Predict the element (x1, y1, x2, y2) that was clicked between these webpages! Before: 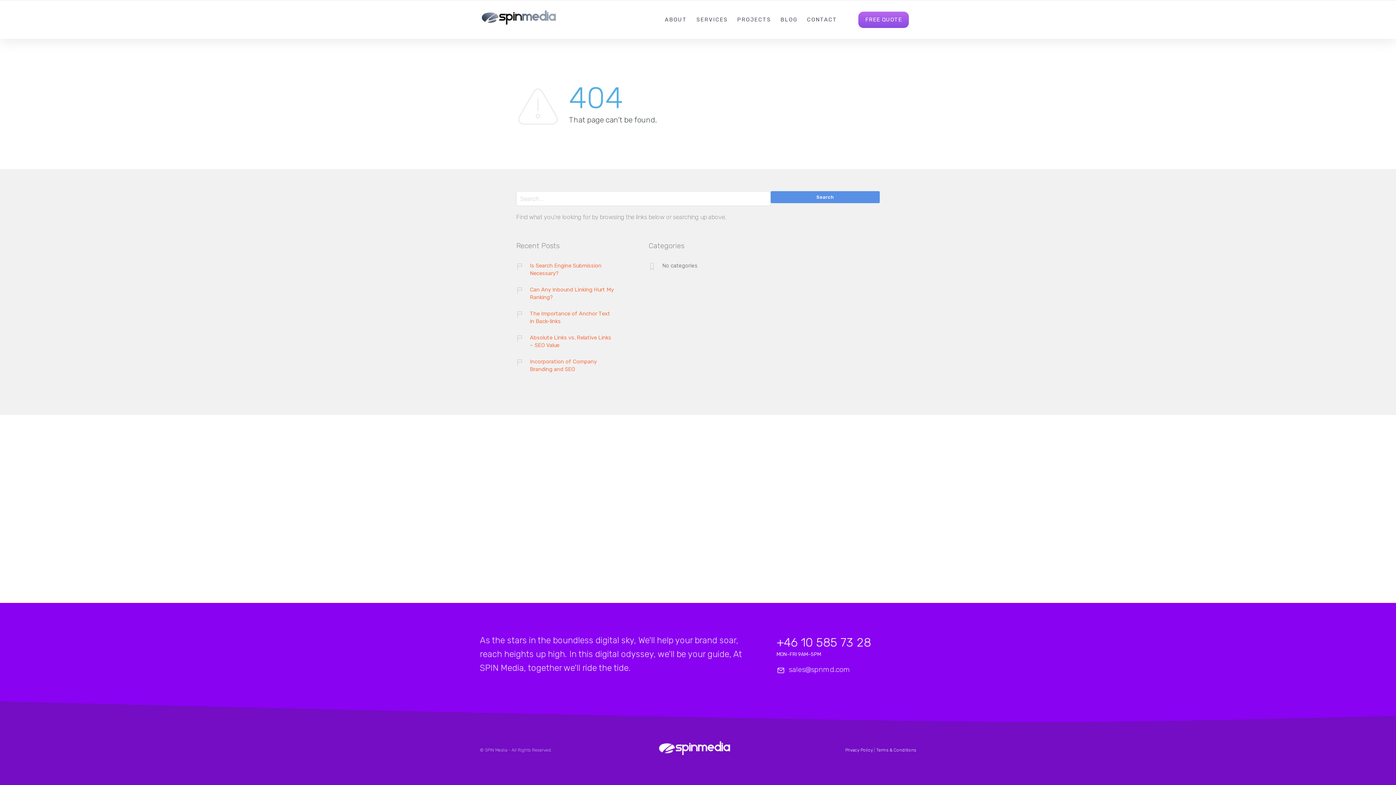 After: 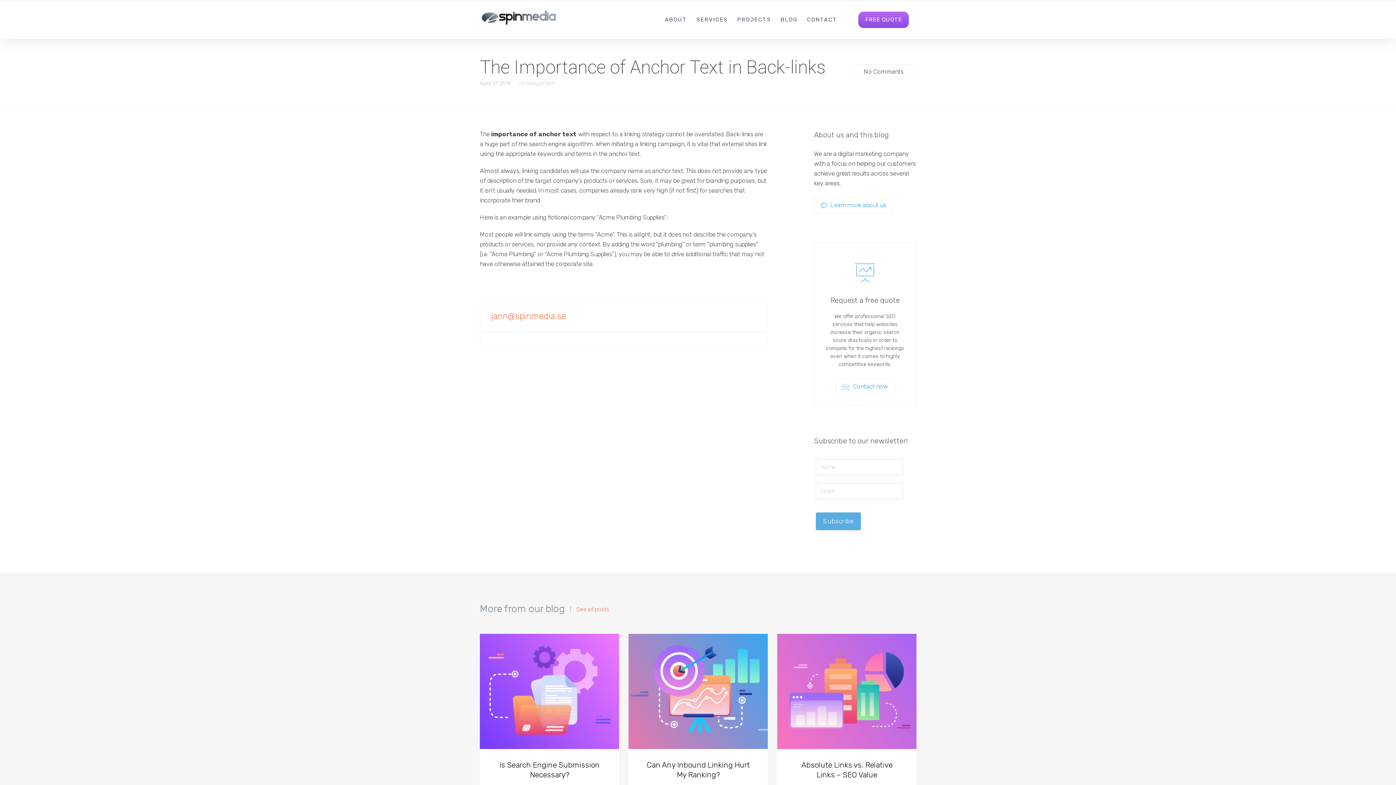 Action: bbox: (530, 310, 615, 325) label: The Importance of Anchor Text in Back-links